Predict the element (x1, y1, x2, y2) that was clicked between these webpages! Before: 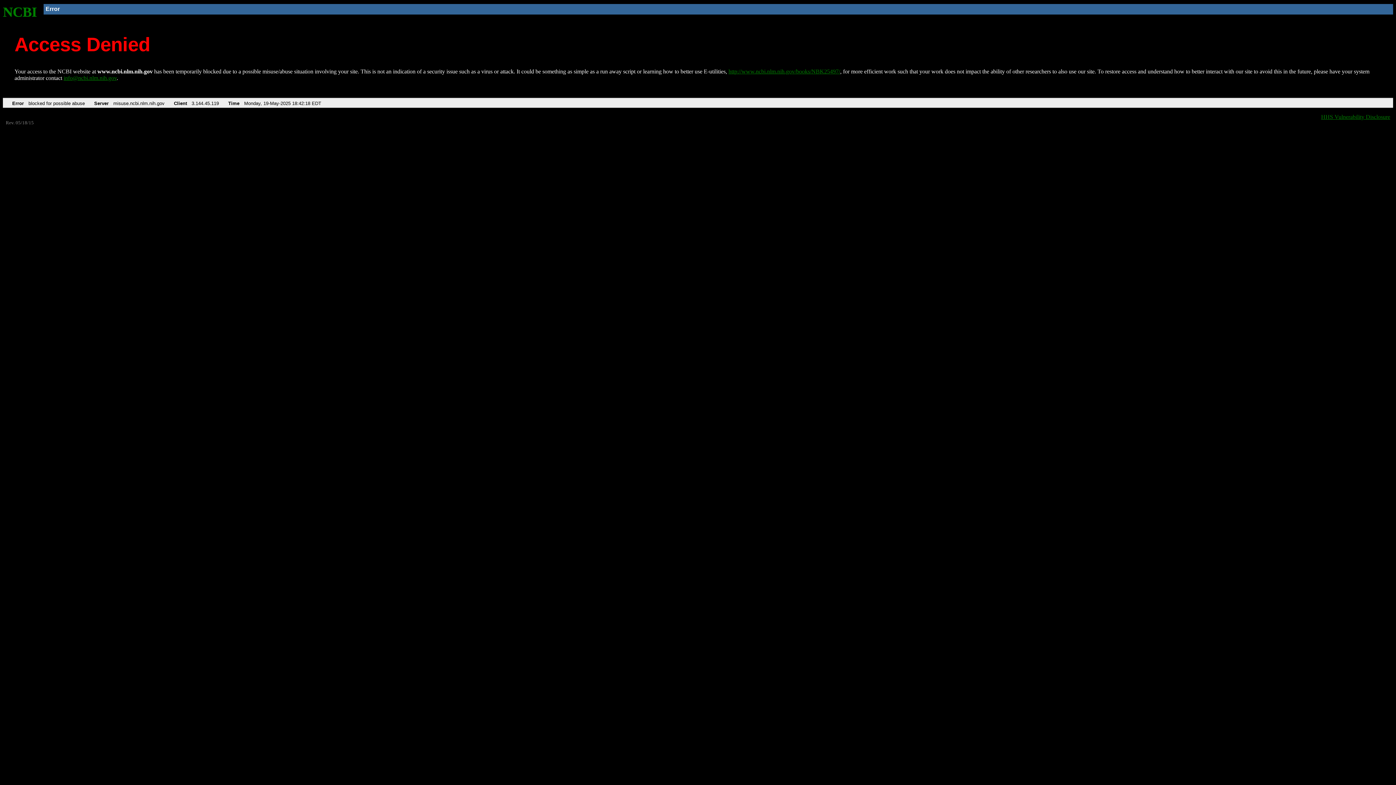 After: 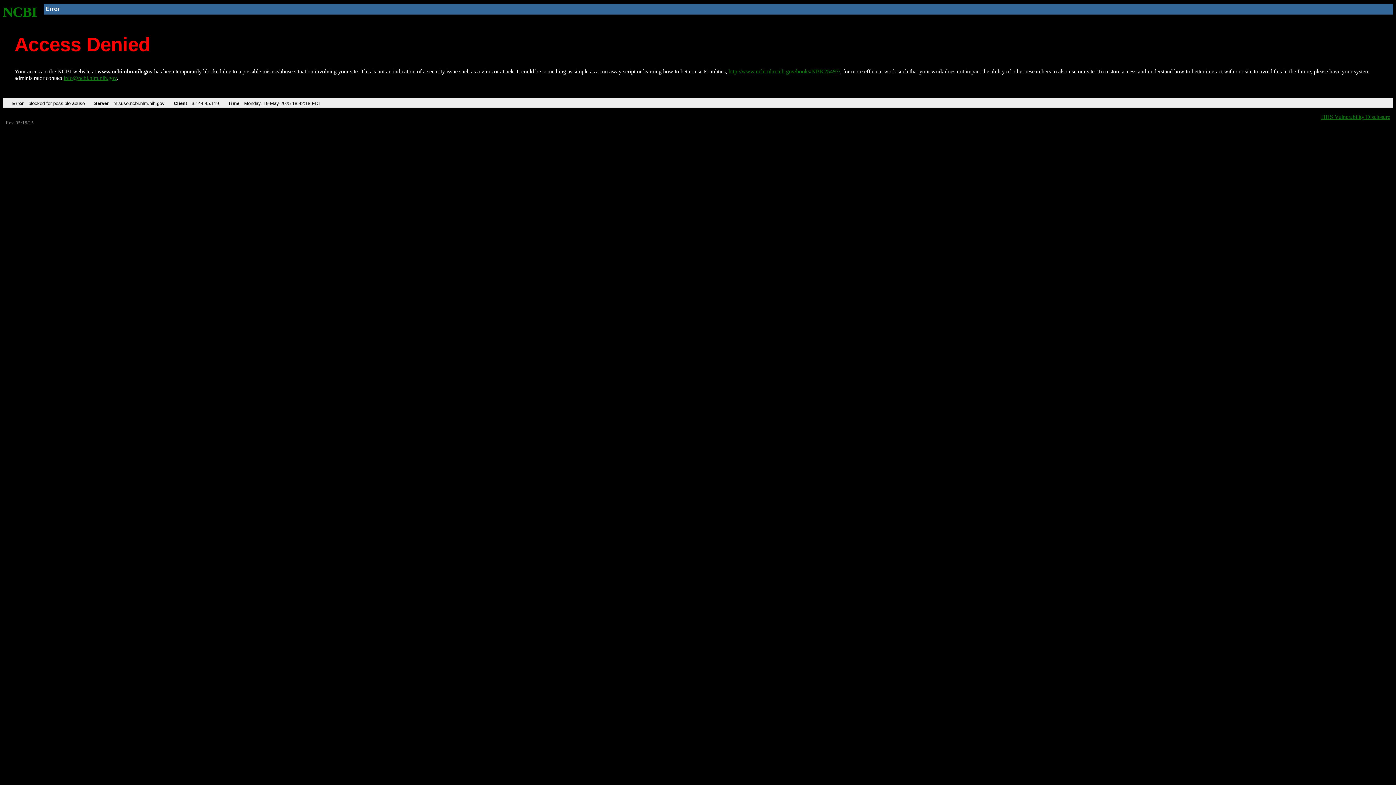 Action: bbox: (63, 75, 116, 81) label: info@ncbi.nlm.nih.gov